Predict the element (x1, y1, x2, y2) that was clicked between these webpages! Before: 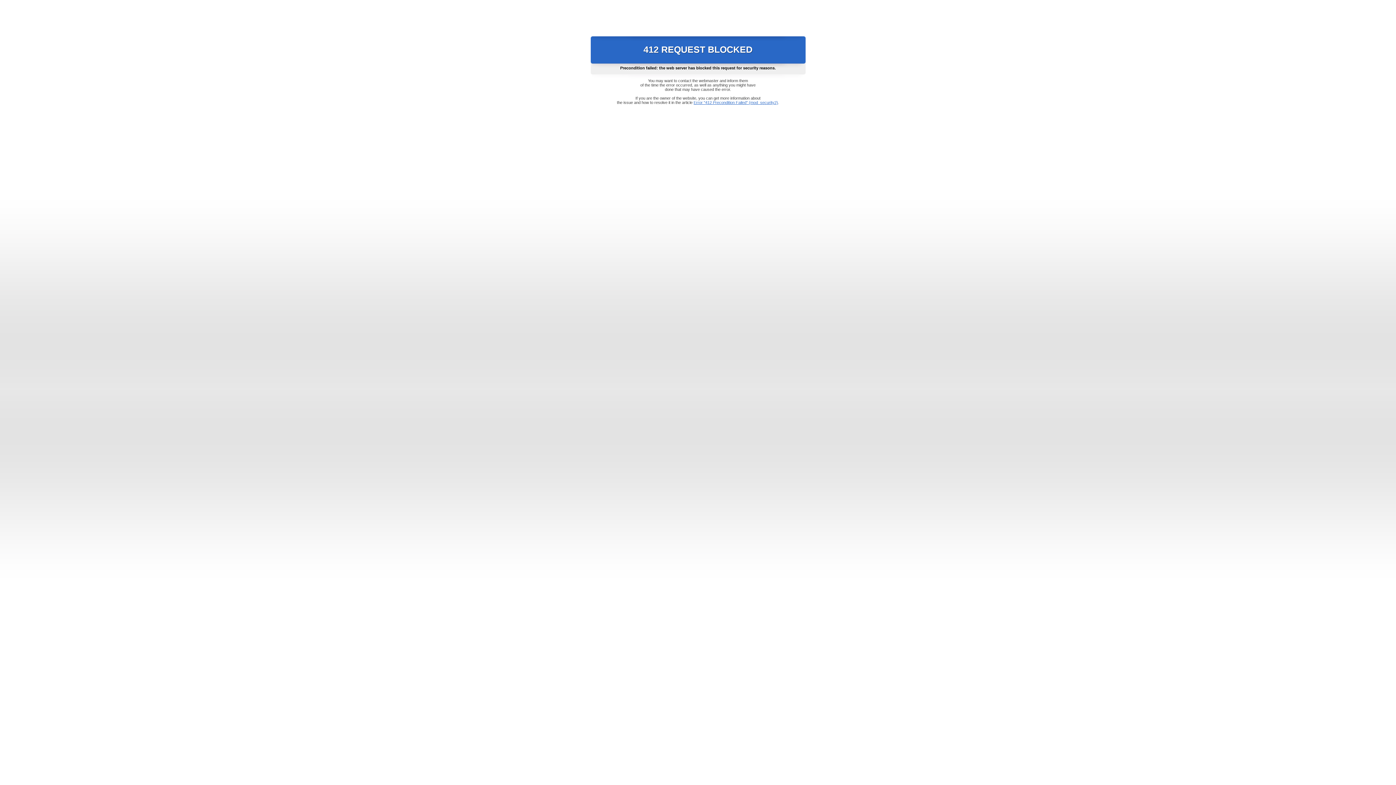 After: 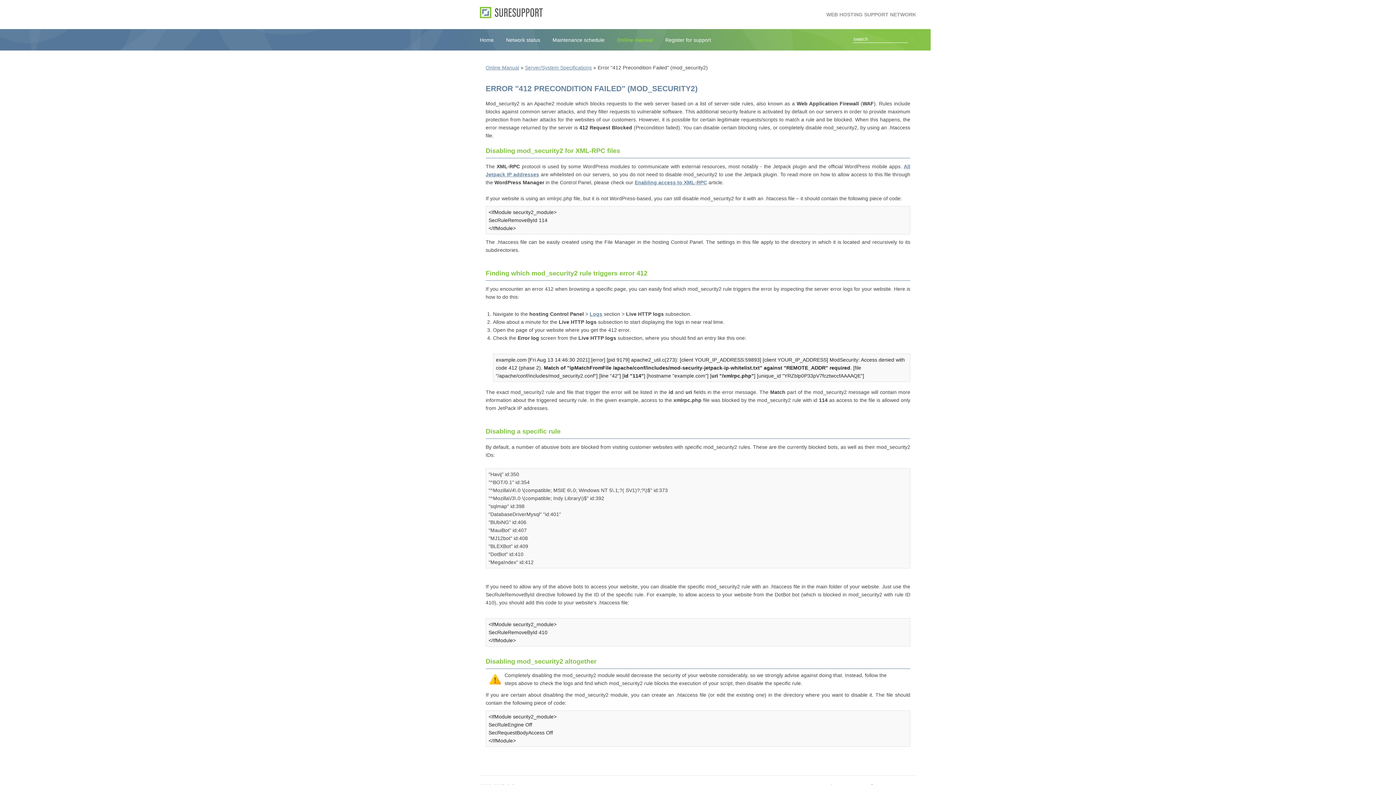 Action: bbox: (693, 100, 778, 104) label: Error "412 Precondition Failed" (mod_security2)